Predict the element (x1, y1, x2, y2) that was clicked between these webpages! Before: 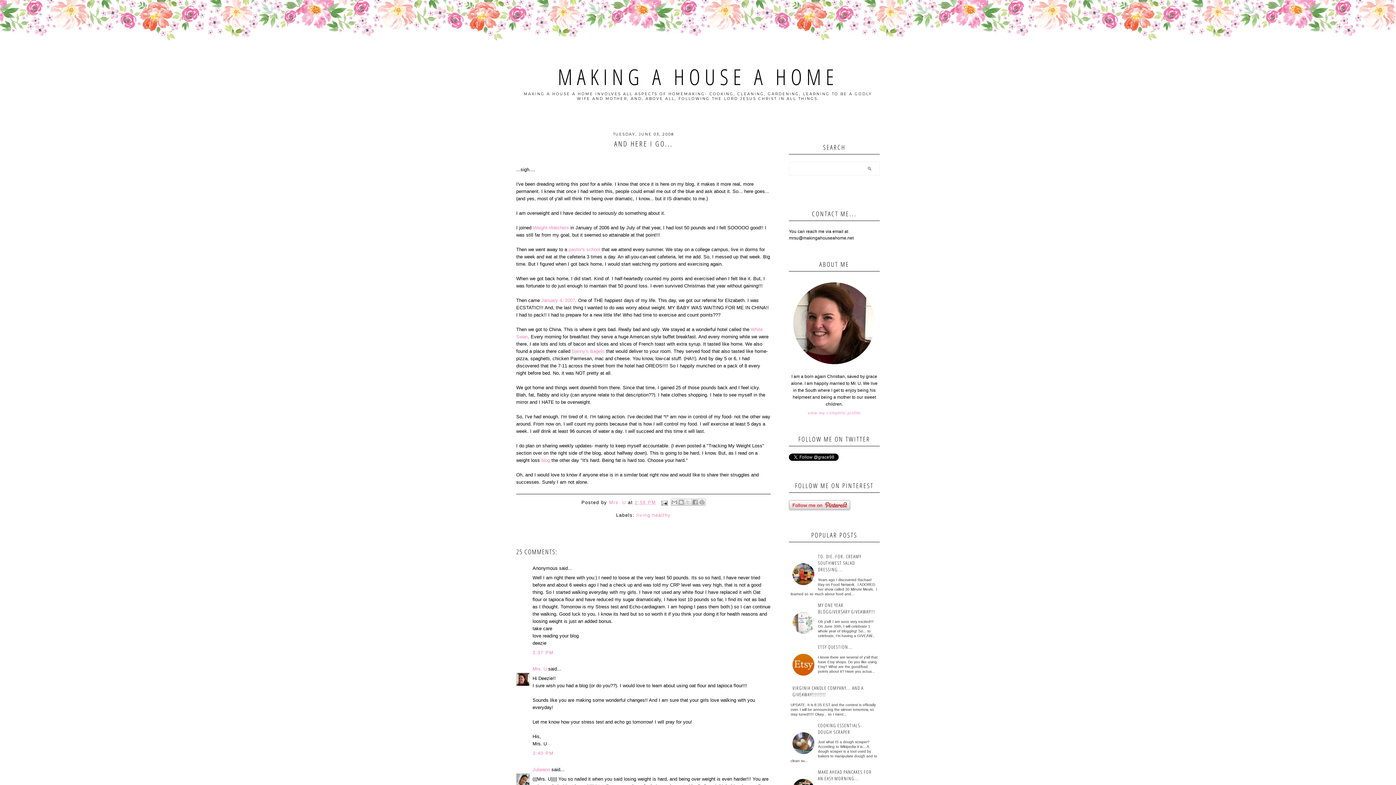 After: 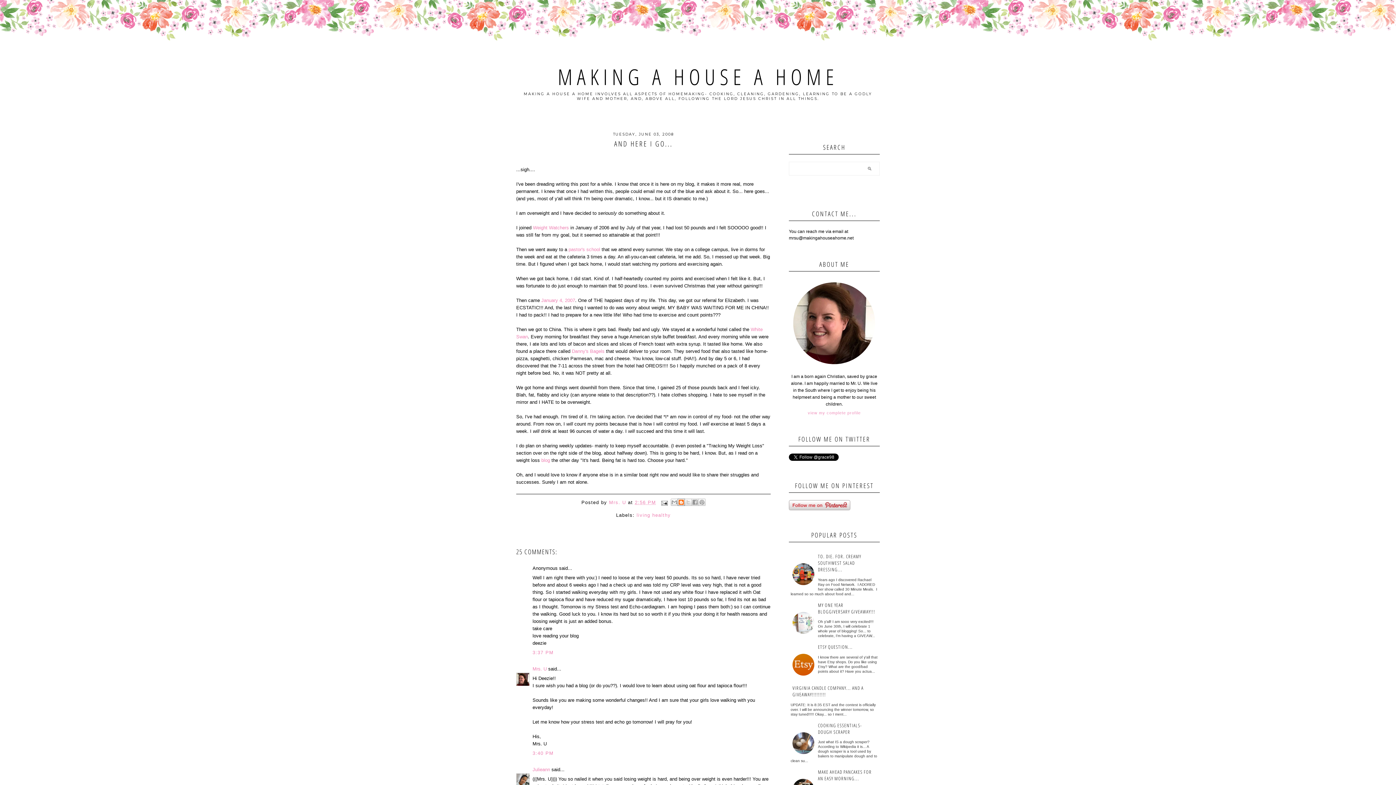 Action: label: BlogThis! bbox: (677, 498, 684, 506)